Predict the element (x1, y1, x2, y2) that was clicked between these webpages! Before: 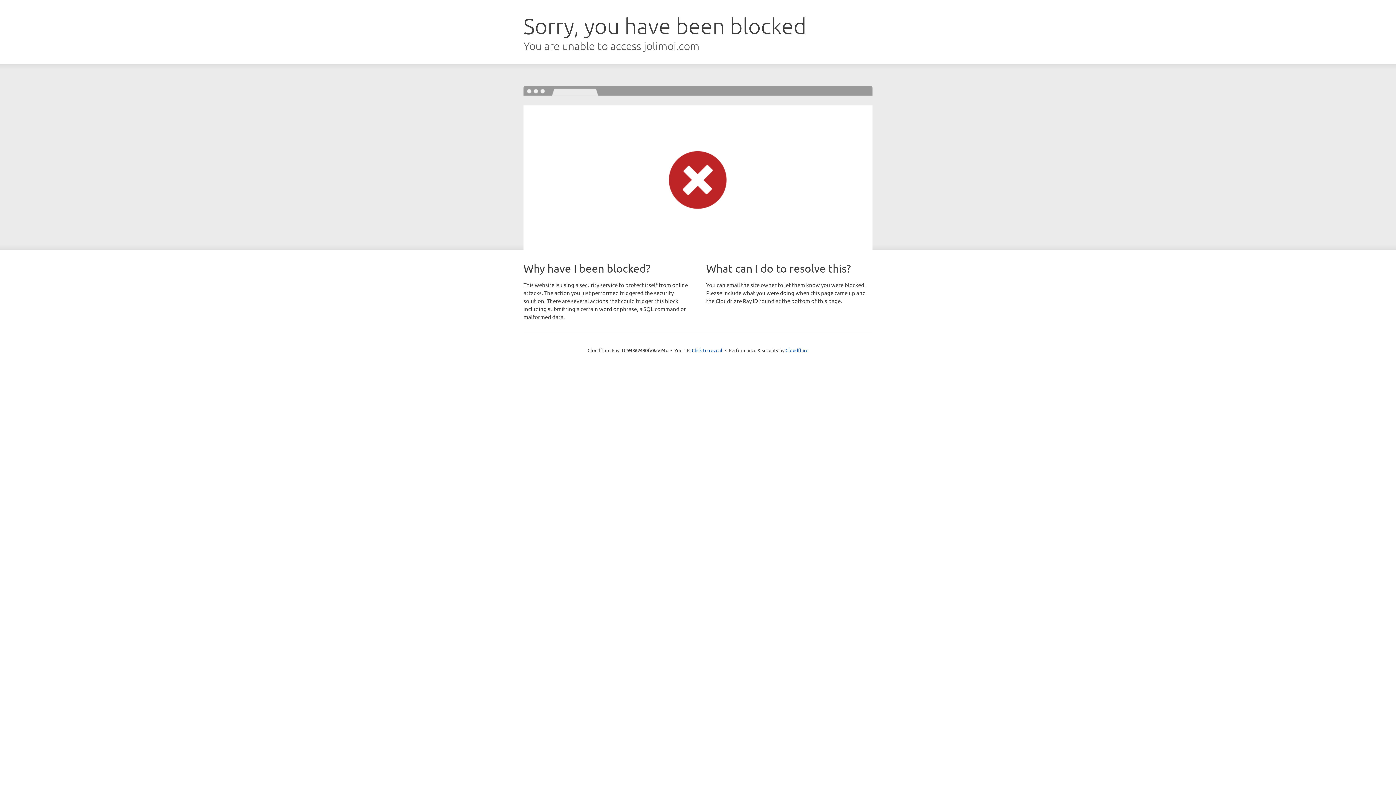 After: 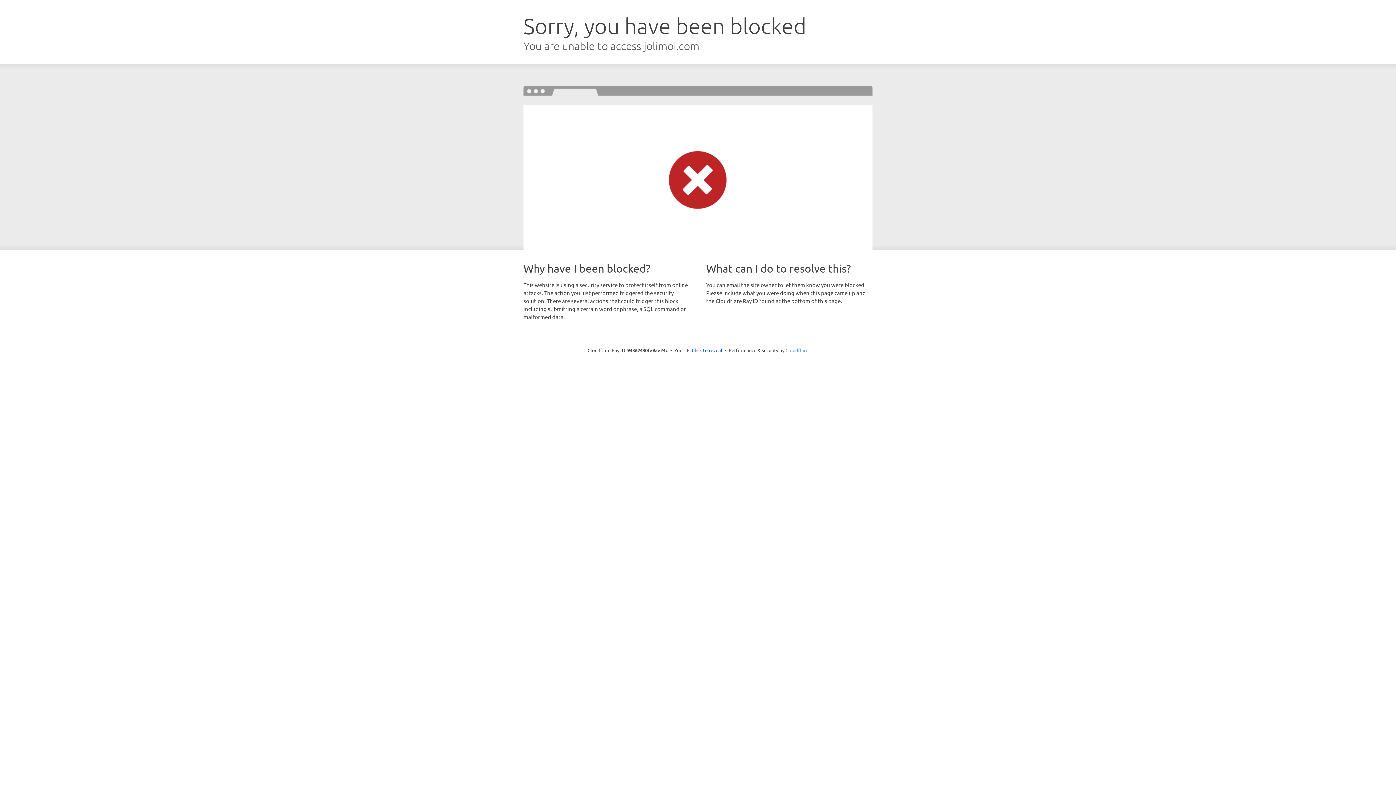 Action: label: Cloudflare bbox: (785, 347, 808, 353)